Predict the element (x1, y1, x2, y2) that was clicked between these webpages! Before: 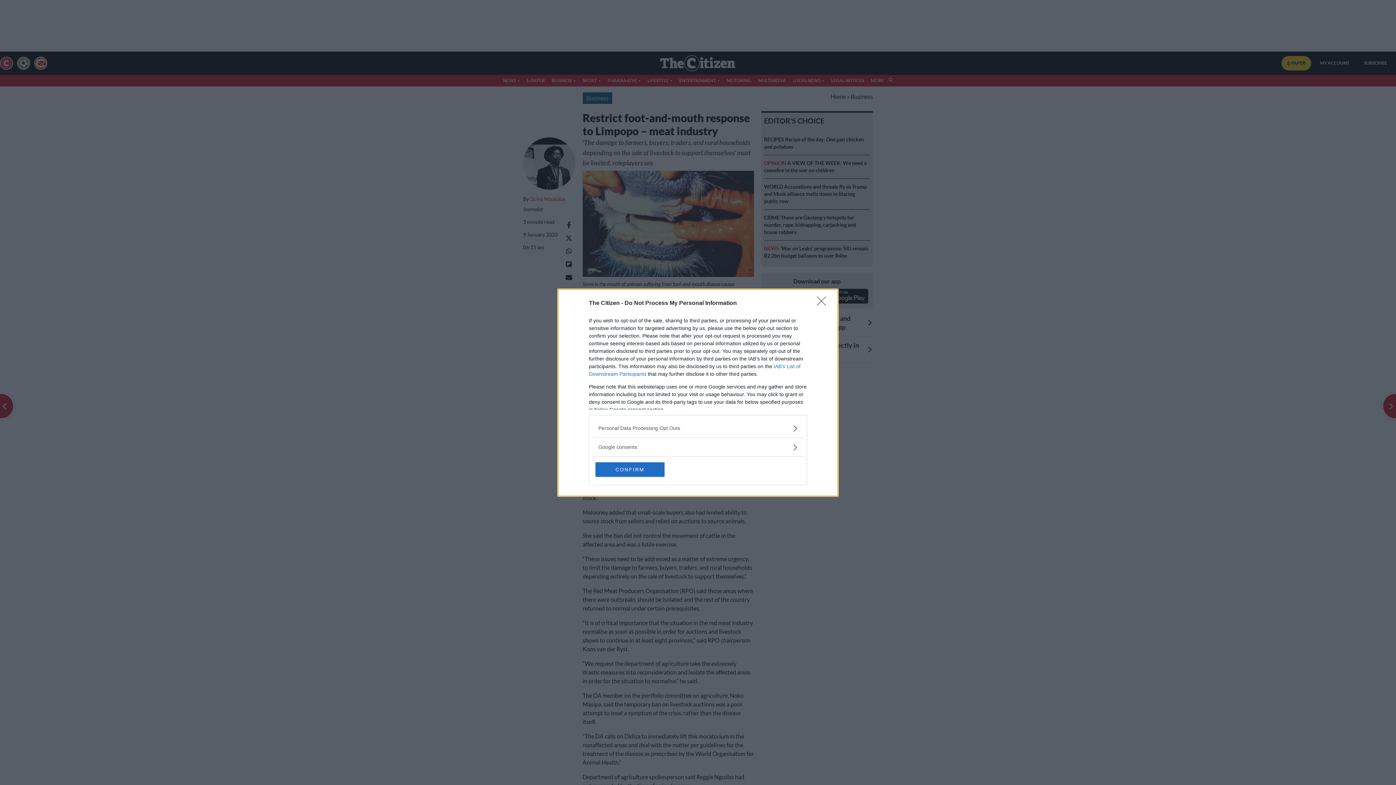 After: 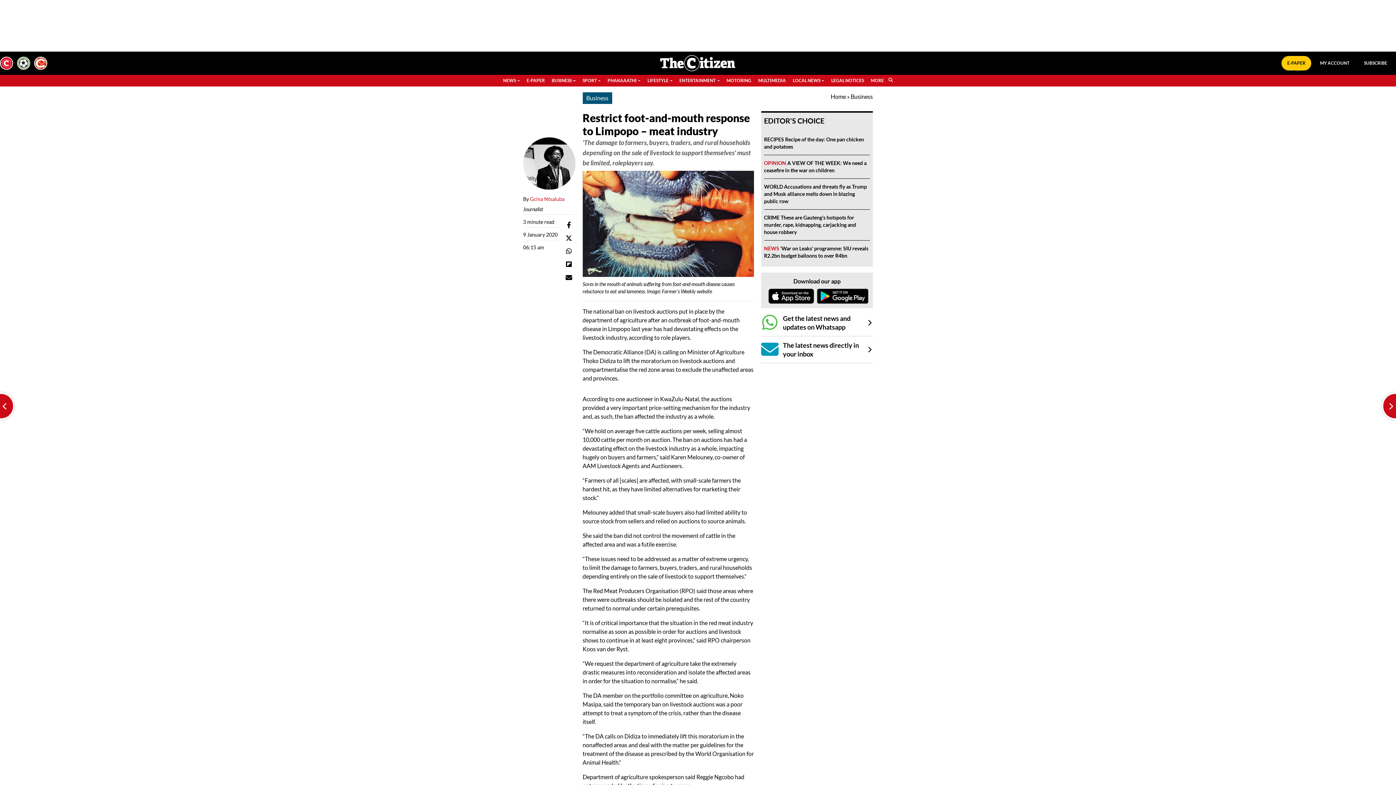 Action: label: CONFIRM bbox: (595, 462, 664, 476)